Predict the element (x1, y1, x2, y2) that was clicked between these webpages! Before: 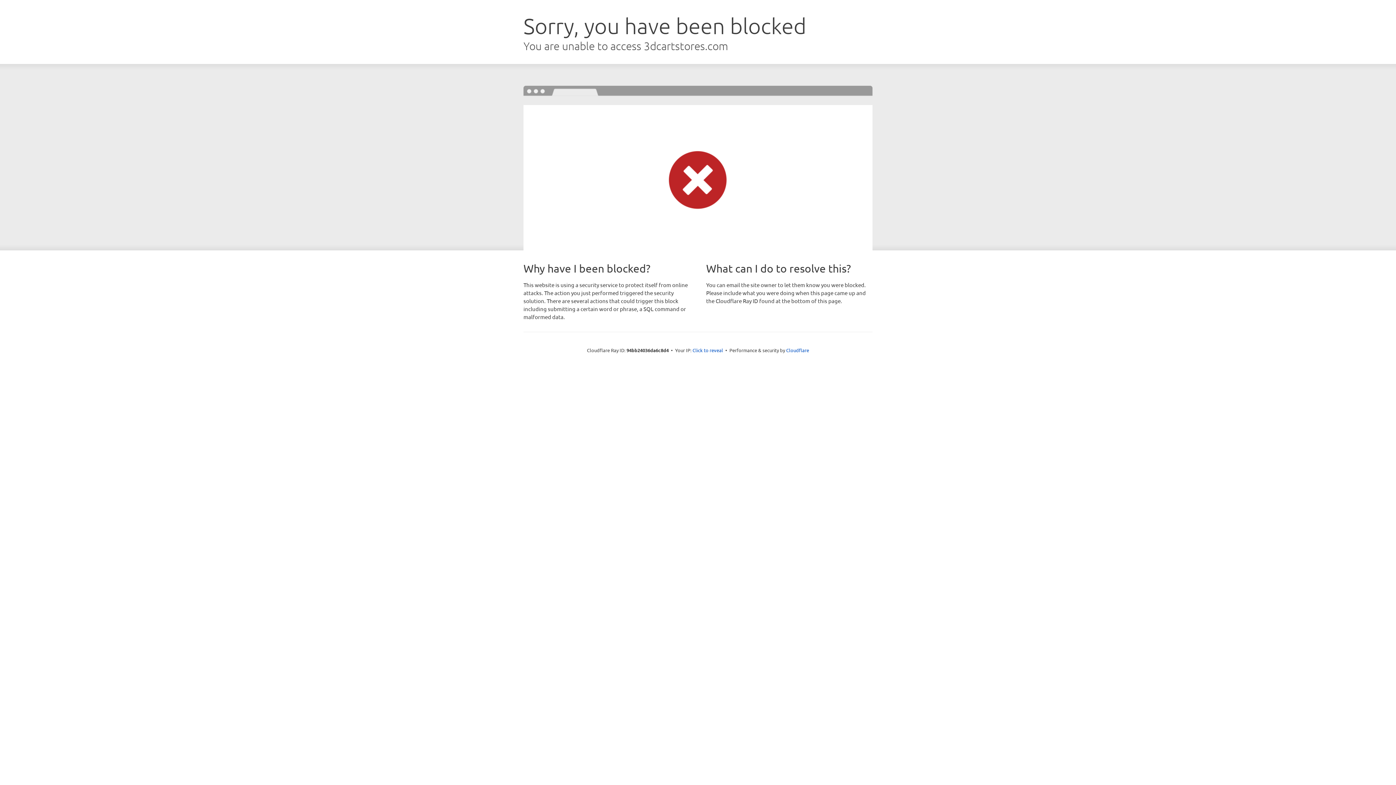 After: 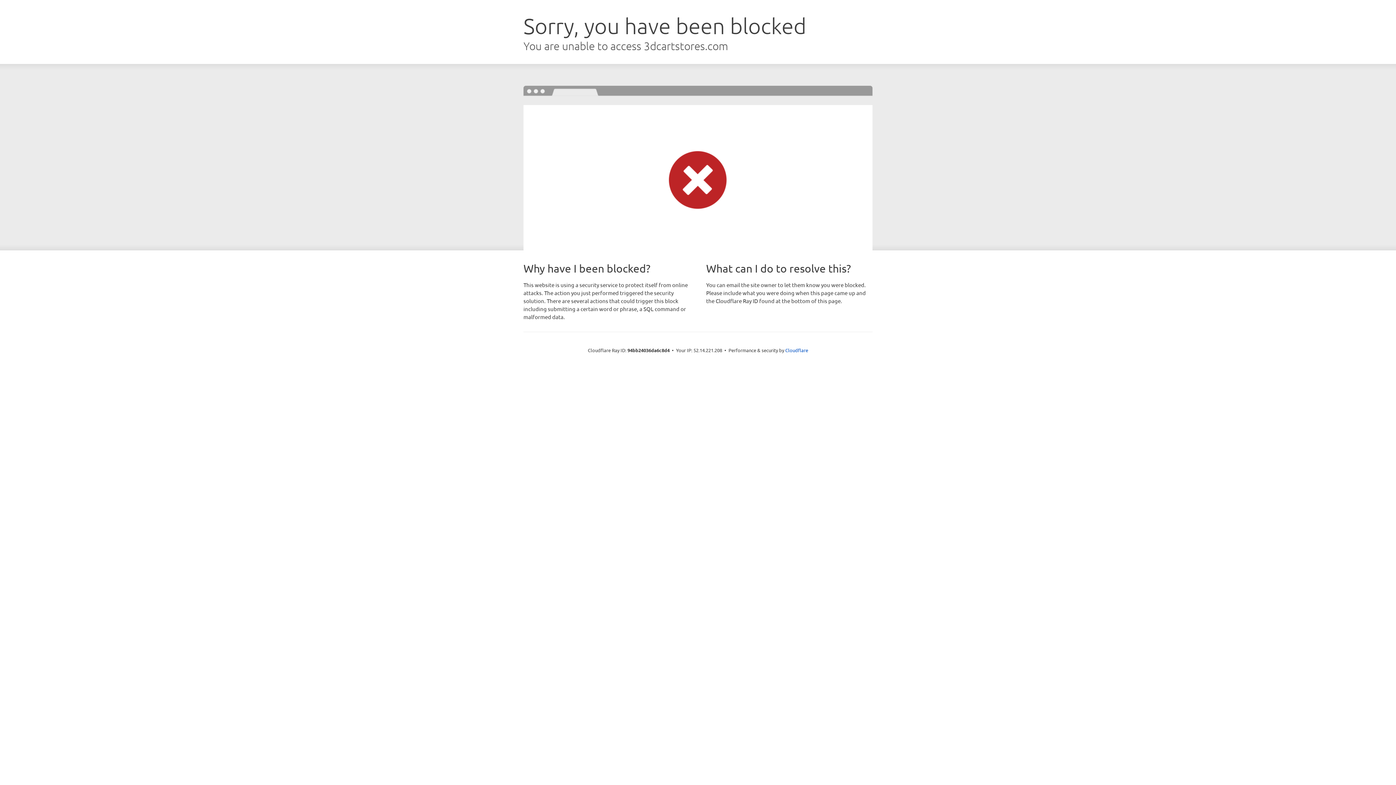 Action: bbox: (692, 346, 723, 353) label: Click to reveal